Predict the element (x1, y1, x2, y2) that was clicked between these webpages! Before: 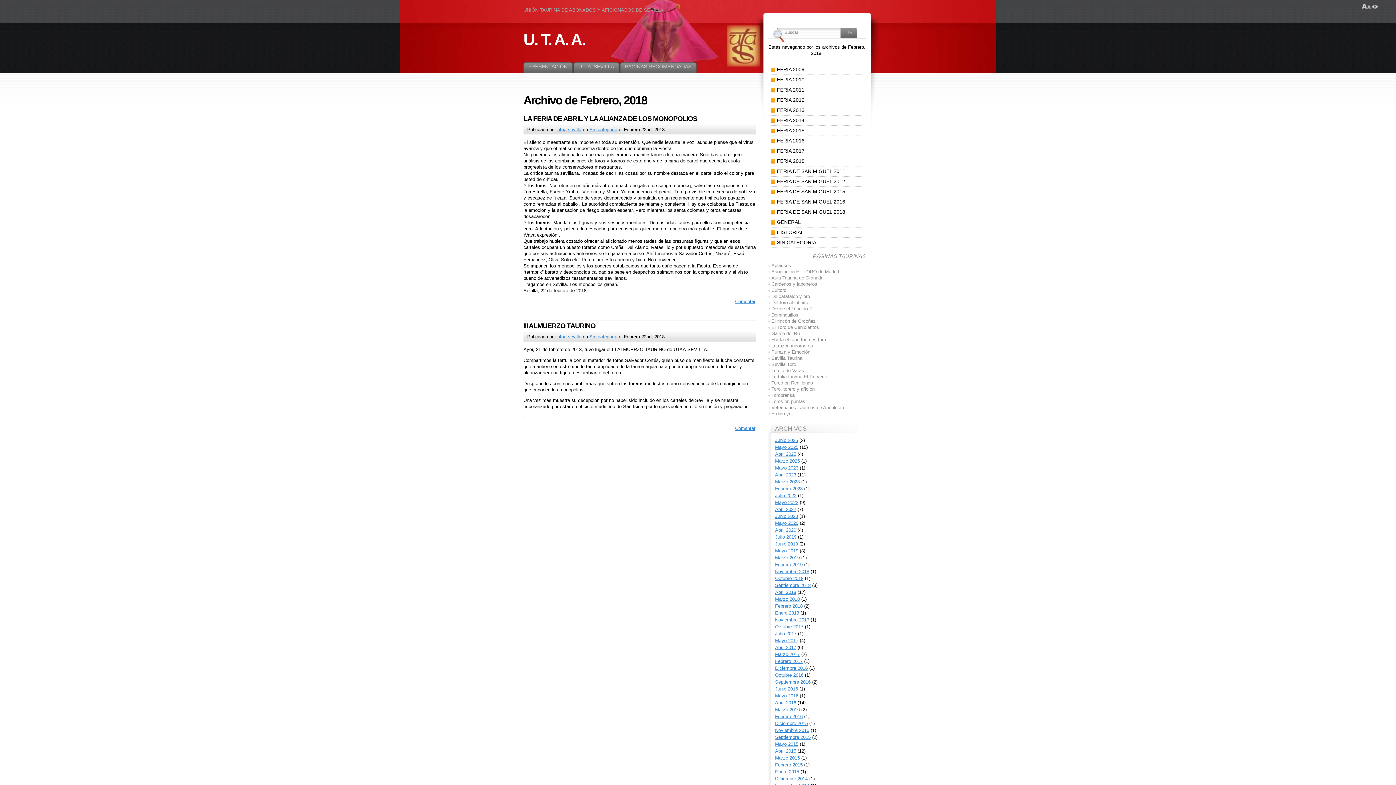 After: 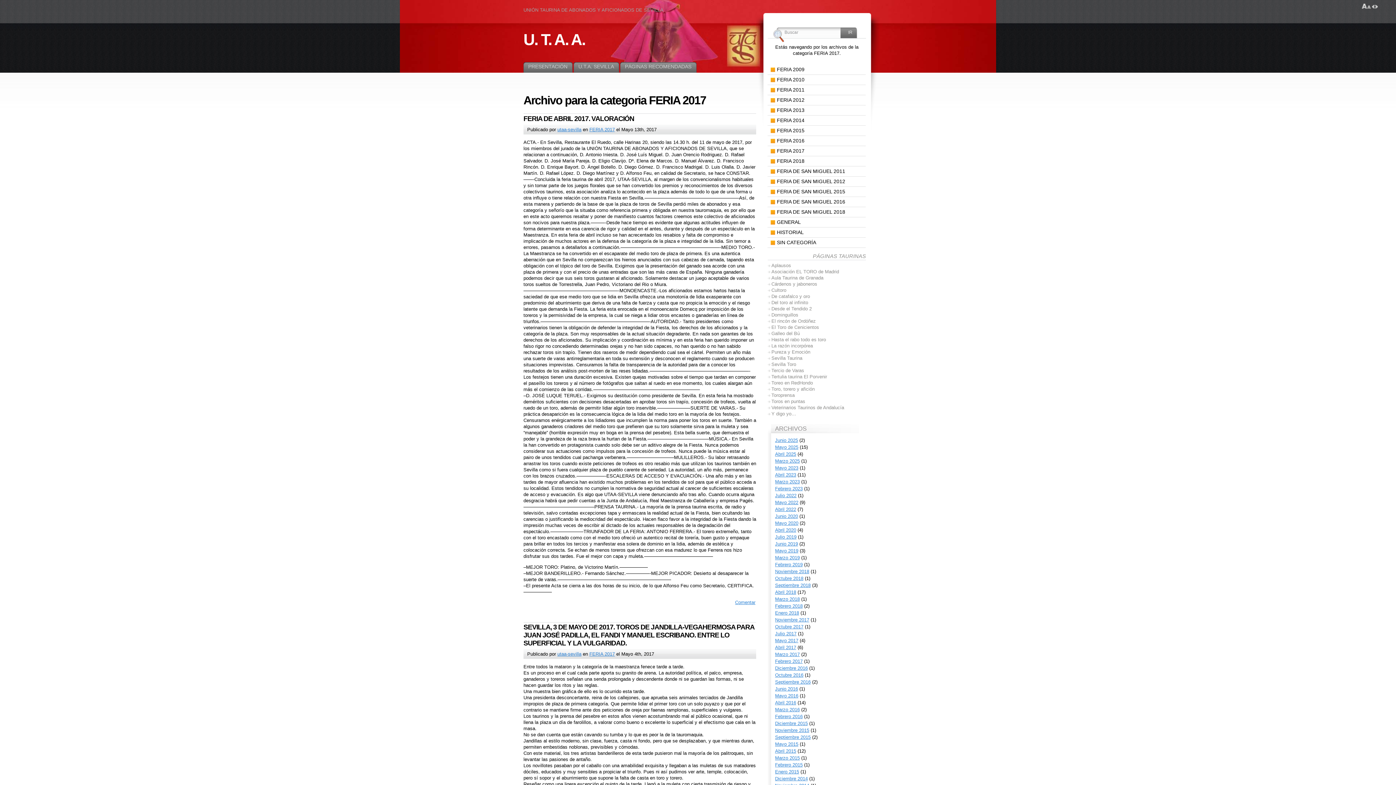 Action: label: FERIA 2017 bbox: (768, 146, 866, 155)